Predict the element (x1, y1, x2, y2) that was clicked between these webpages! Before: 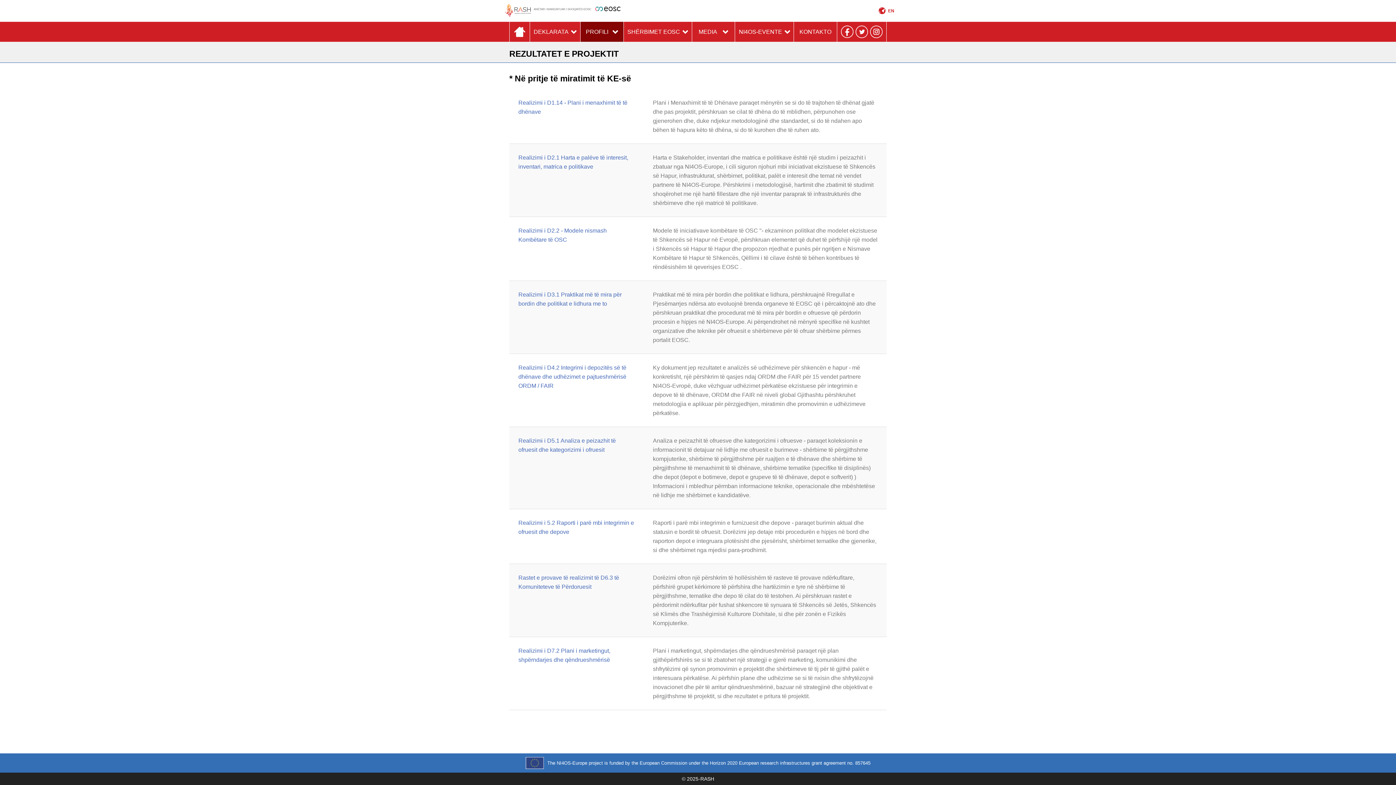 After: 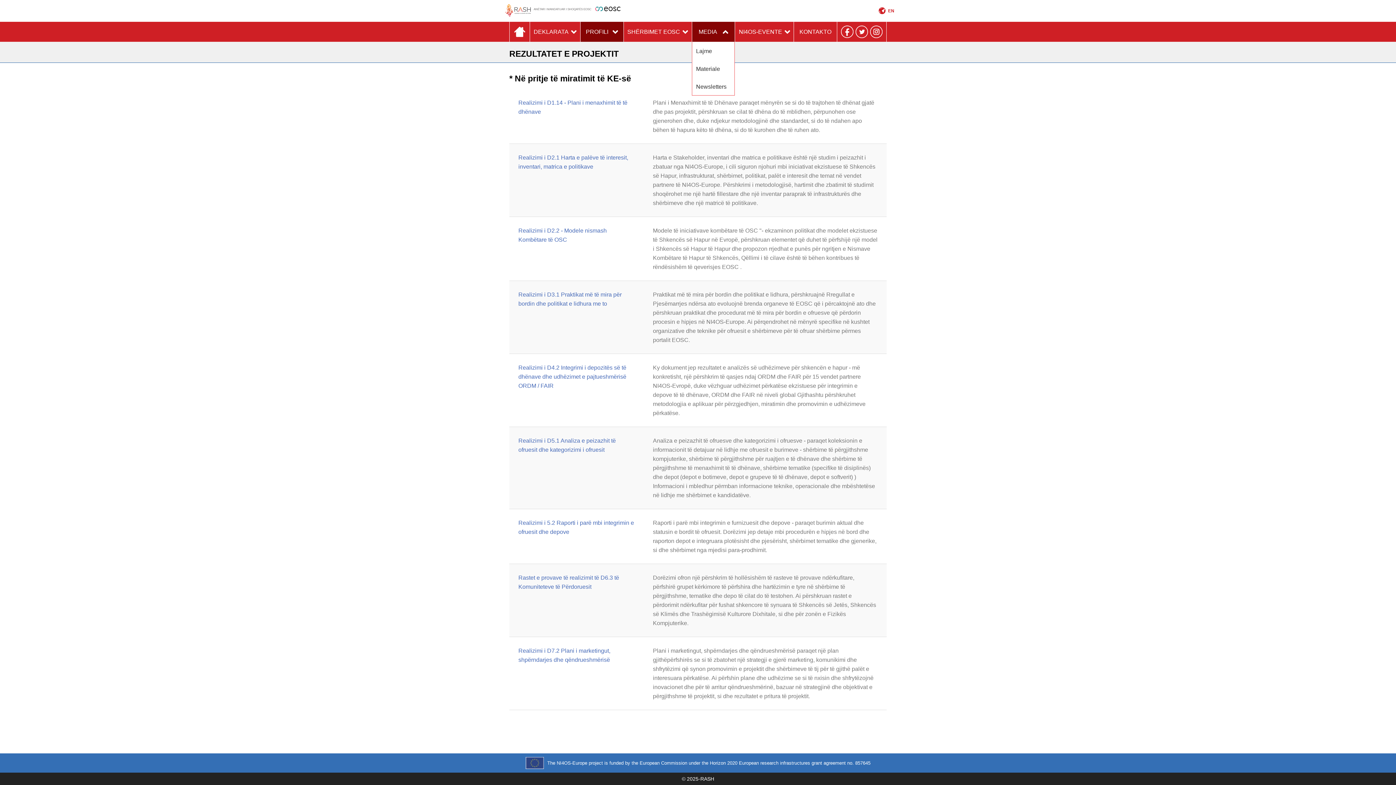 Action: label: MEDIA bbox: (692, 21, 735, 41)